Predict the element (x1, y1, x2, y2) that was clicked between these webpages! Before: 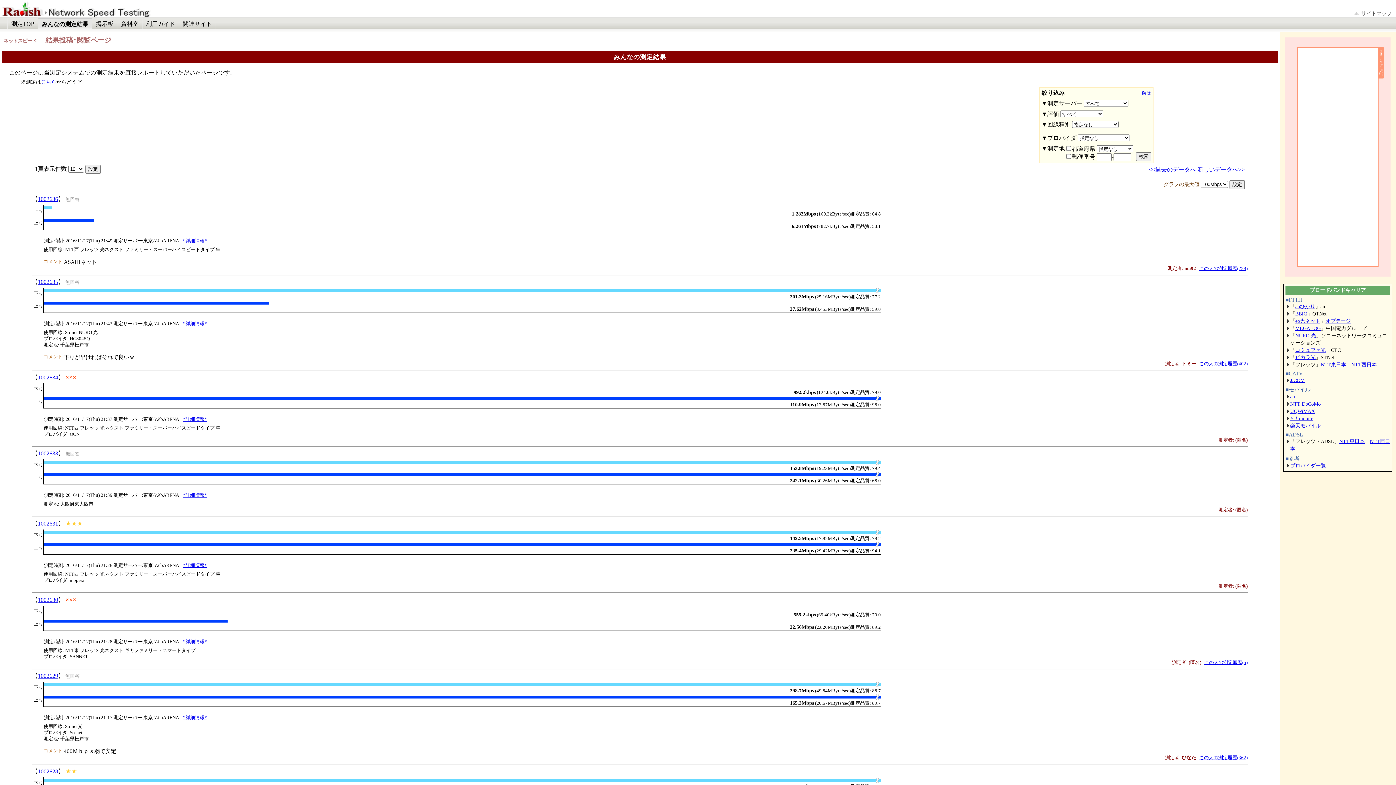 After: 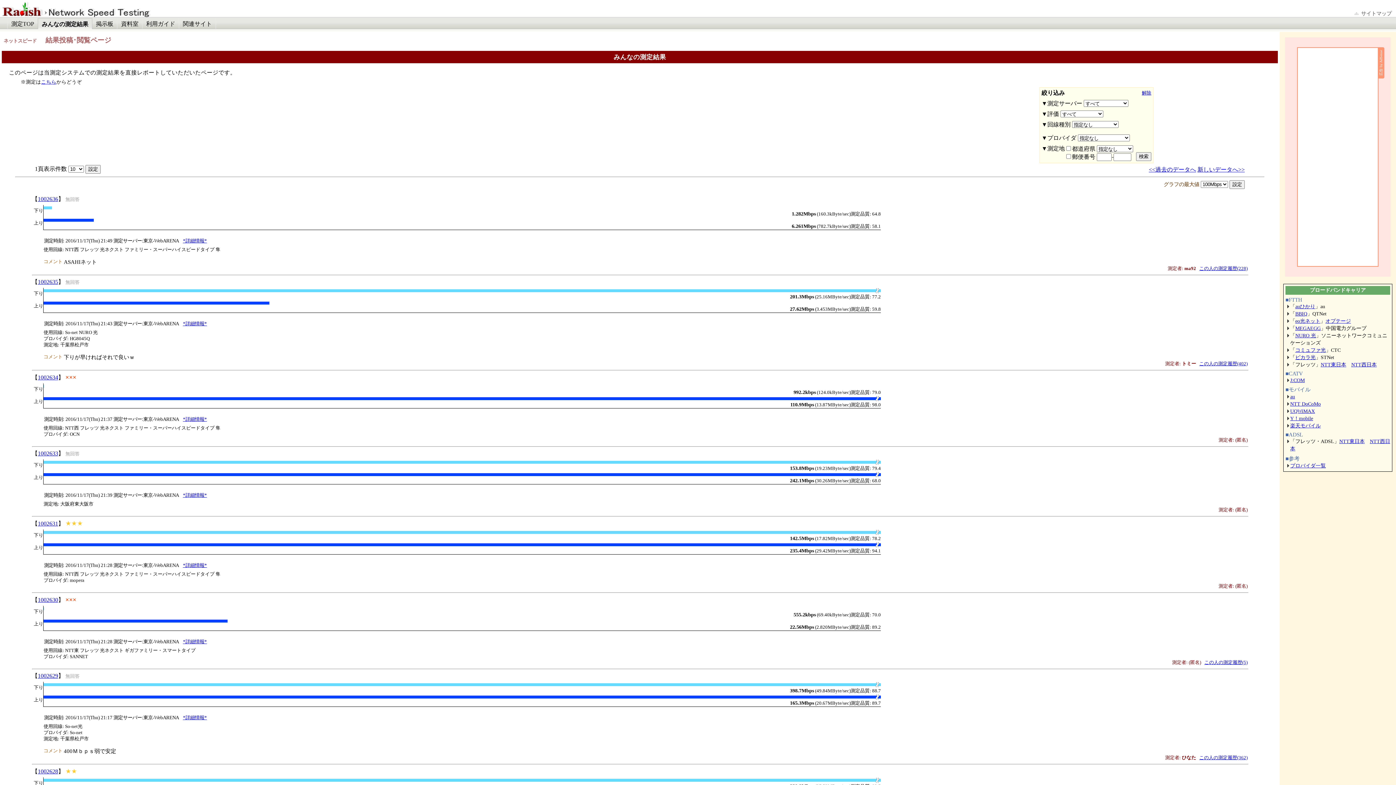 Action: label: *詳細情報* bbox: (182, 416, 206, 422)